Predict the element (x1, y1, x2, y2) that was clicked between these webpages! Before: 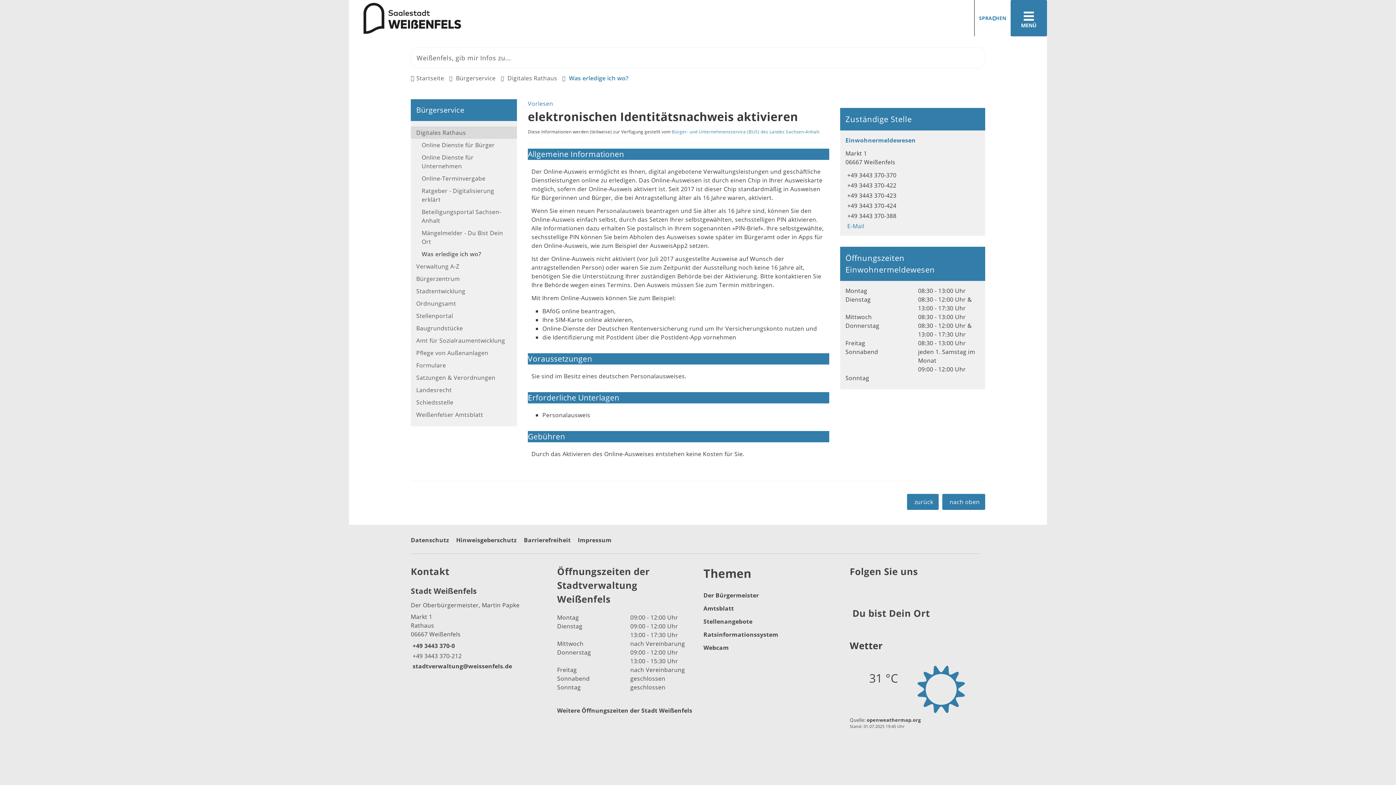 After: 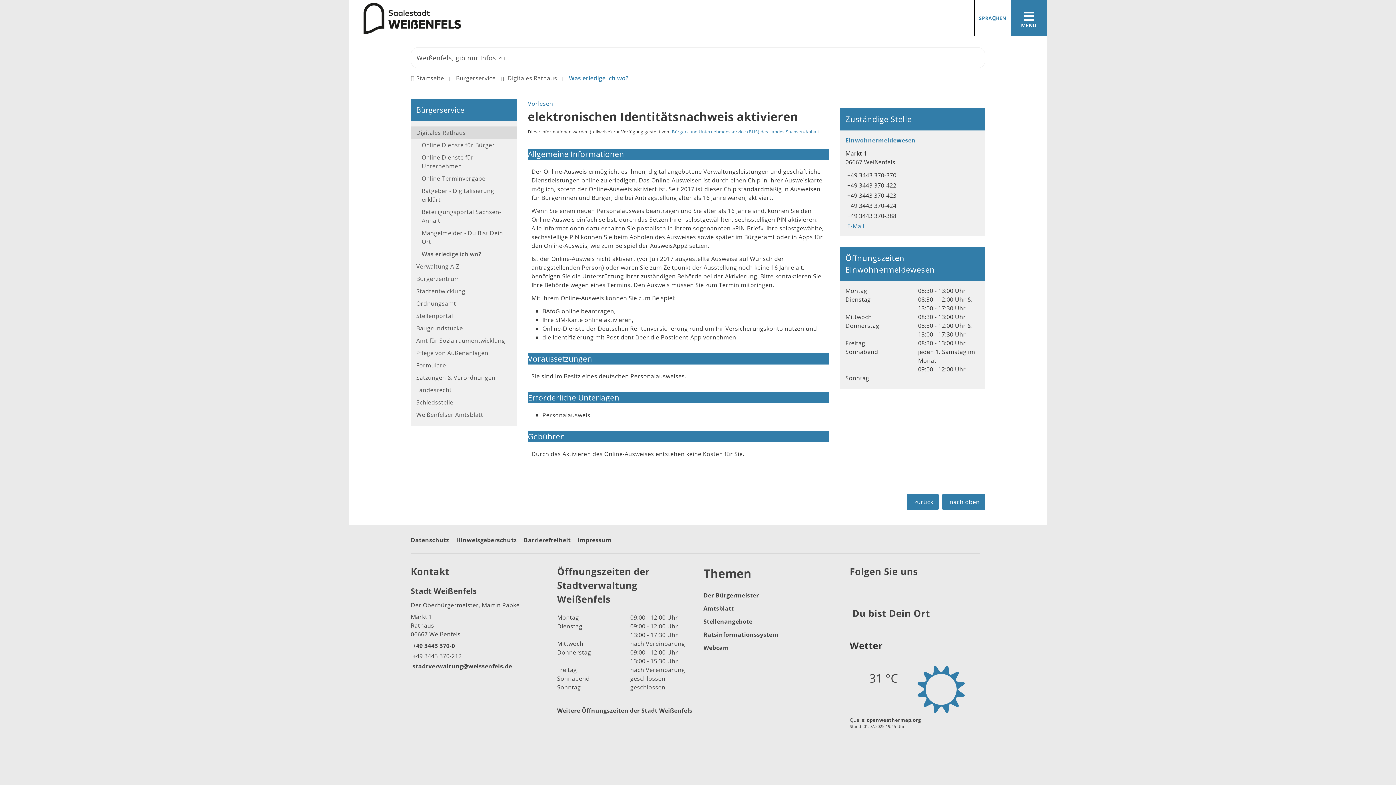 Action: label: openweathermap.org bbox: (866, 717, 921, 723)